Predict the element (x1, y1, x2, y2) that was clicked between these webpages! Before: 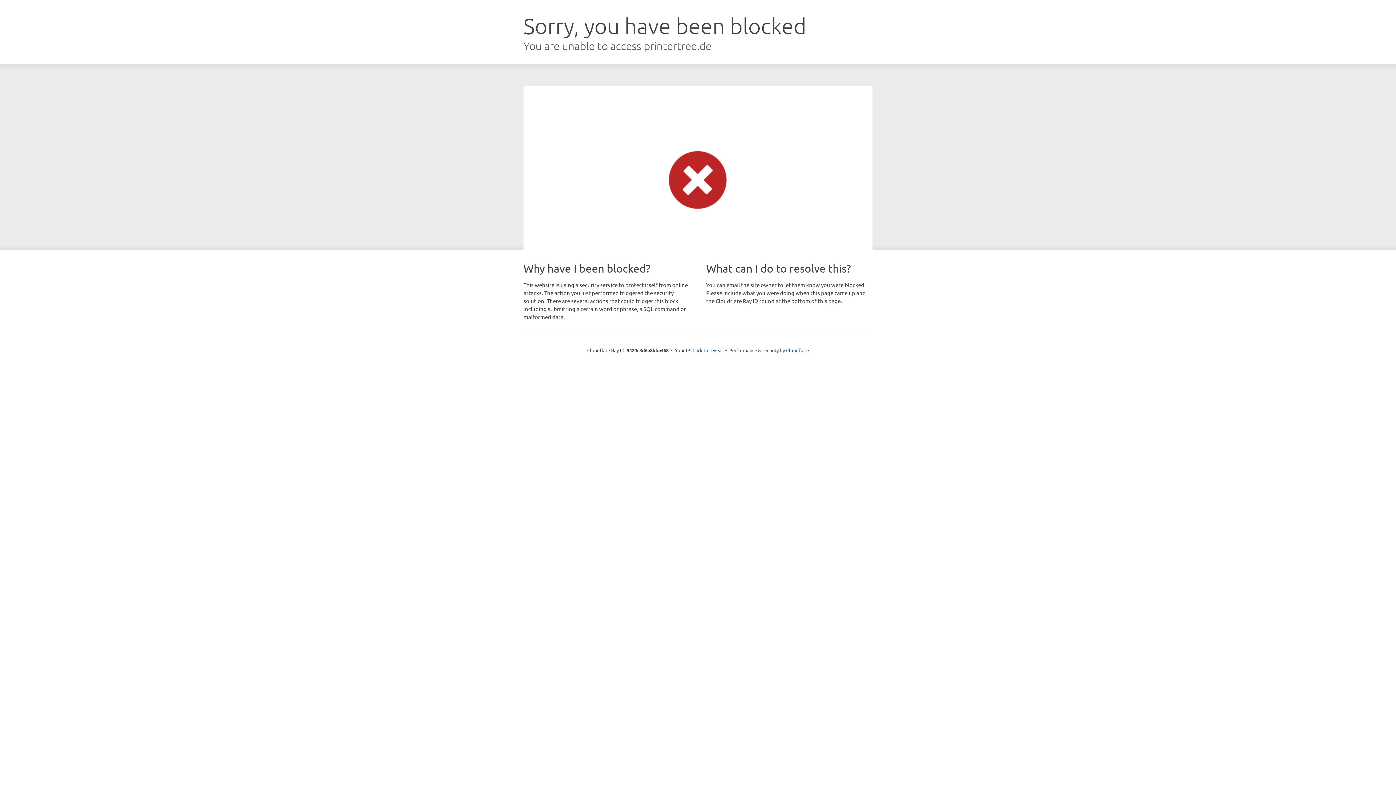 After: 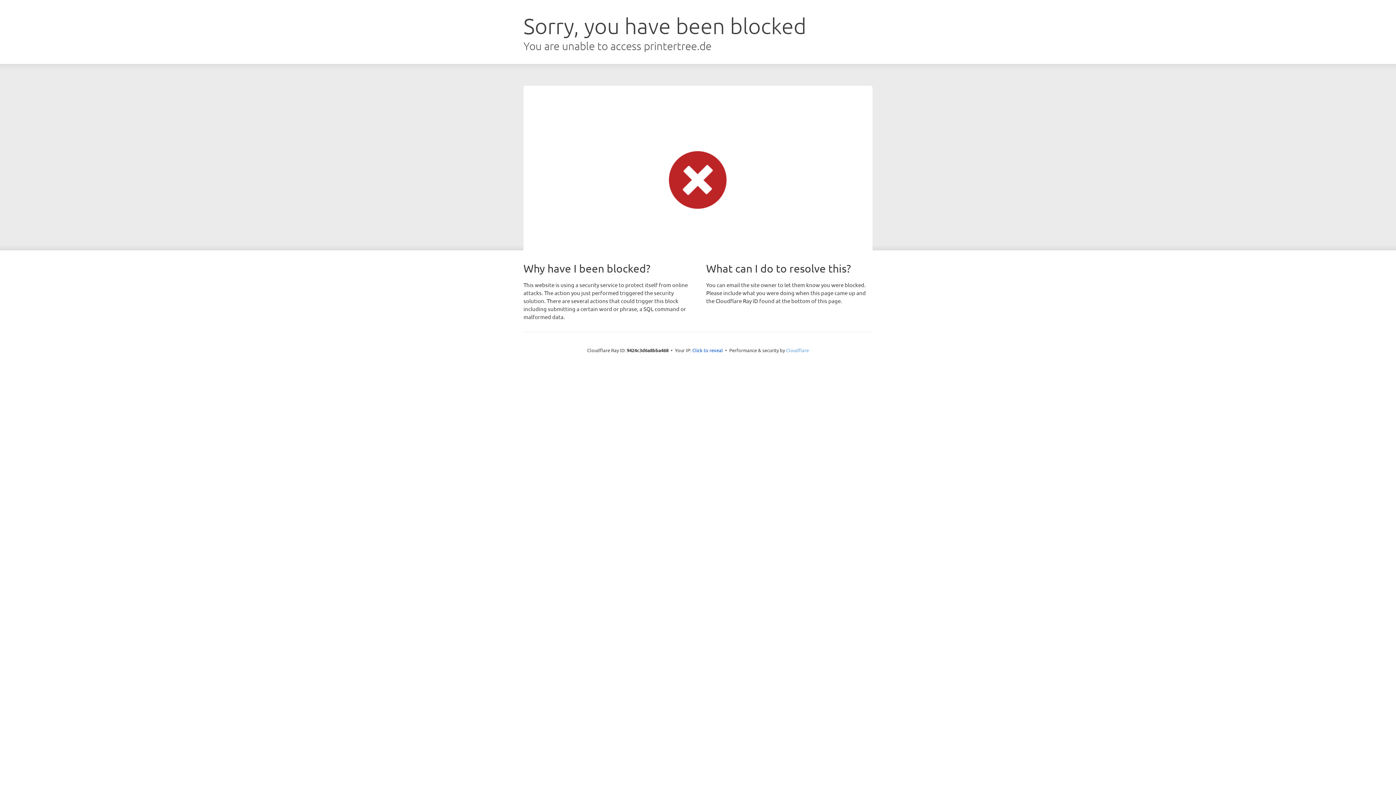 Action: label: Cloudflare bbox: (786, 347, 809, 353)